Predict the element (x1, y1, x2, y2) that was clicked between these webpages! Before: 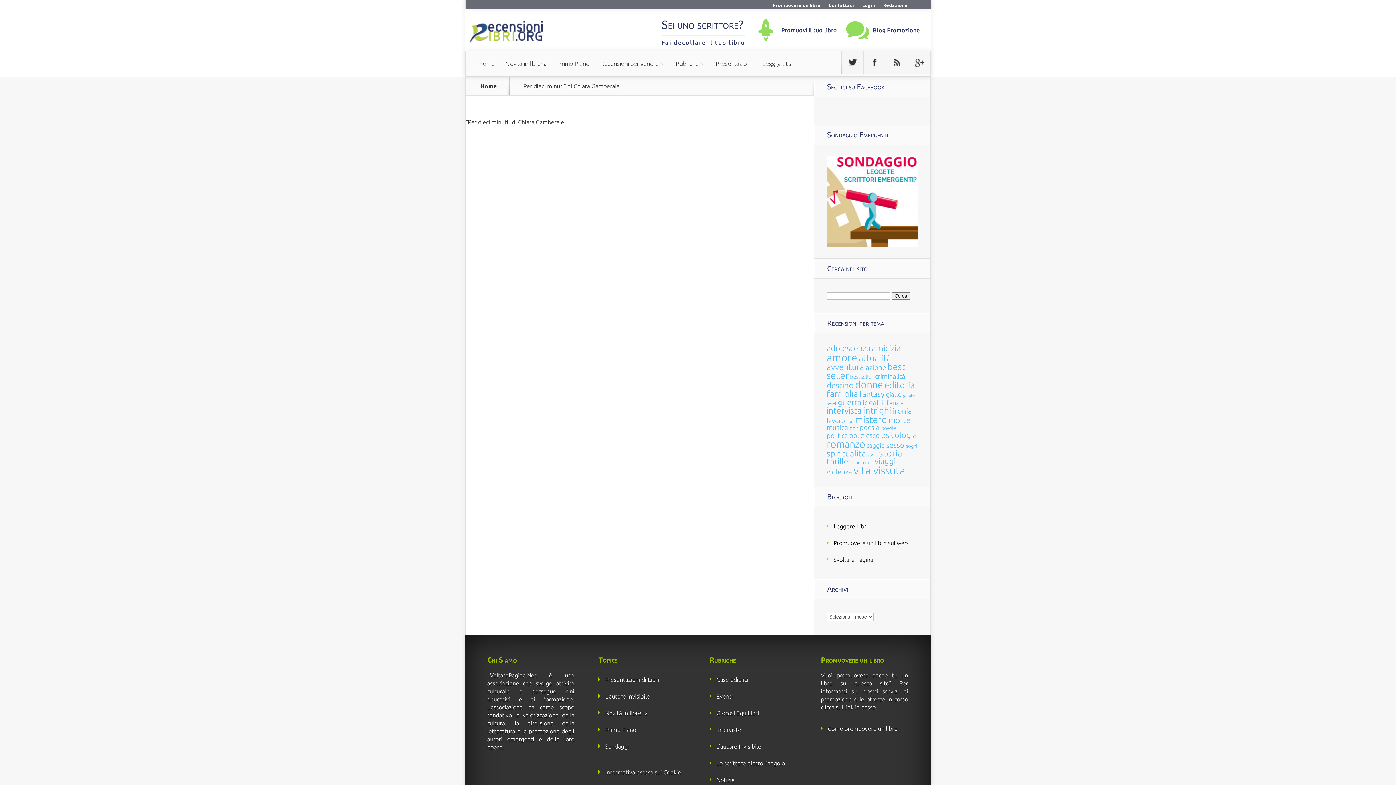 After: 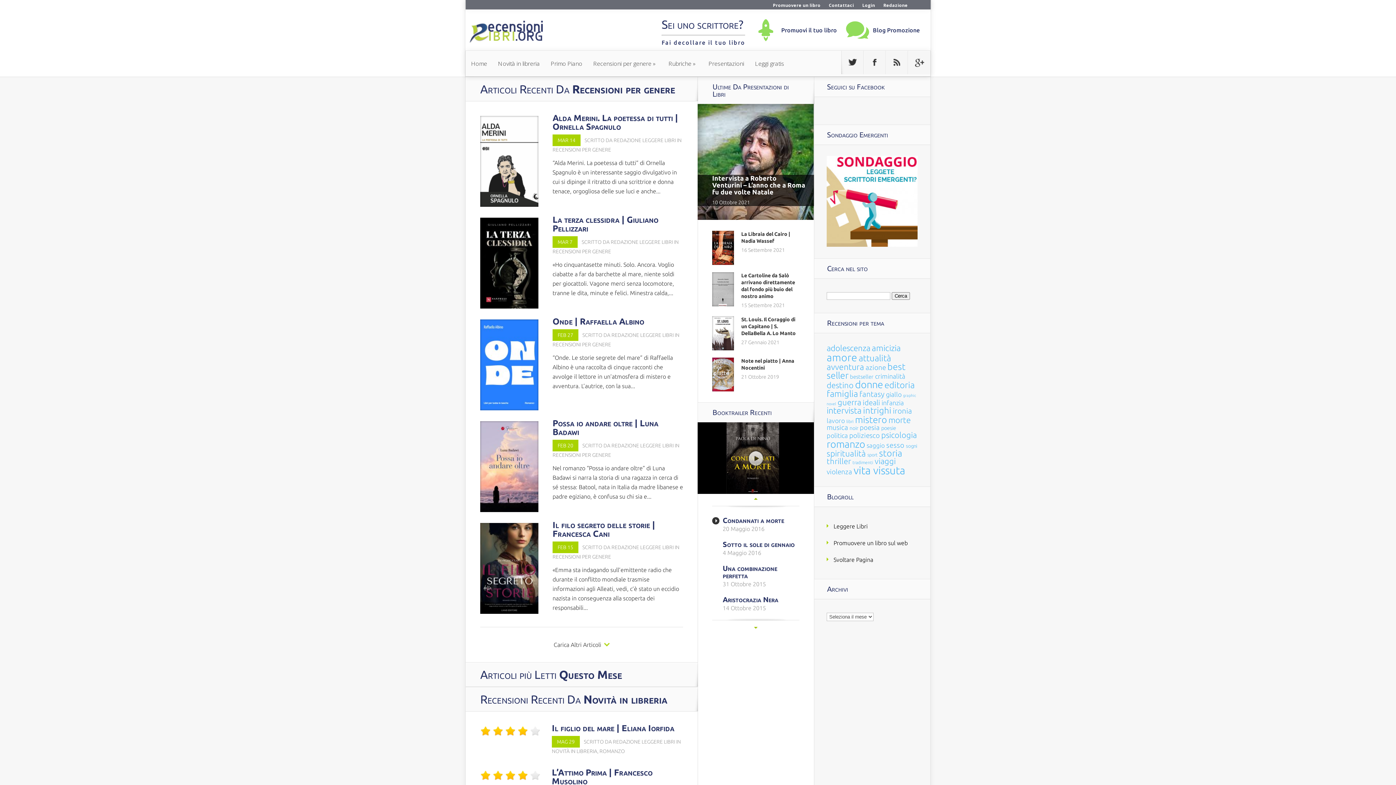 Action: bbox: (473, 50, 500, 76) label: Home